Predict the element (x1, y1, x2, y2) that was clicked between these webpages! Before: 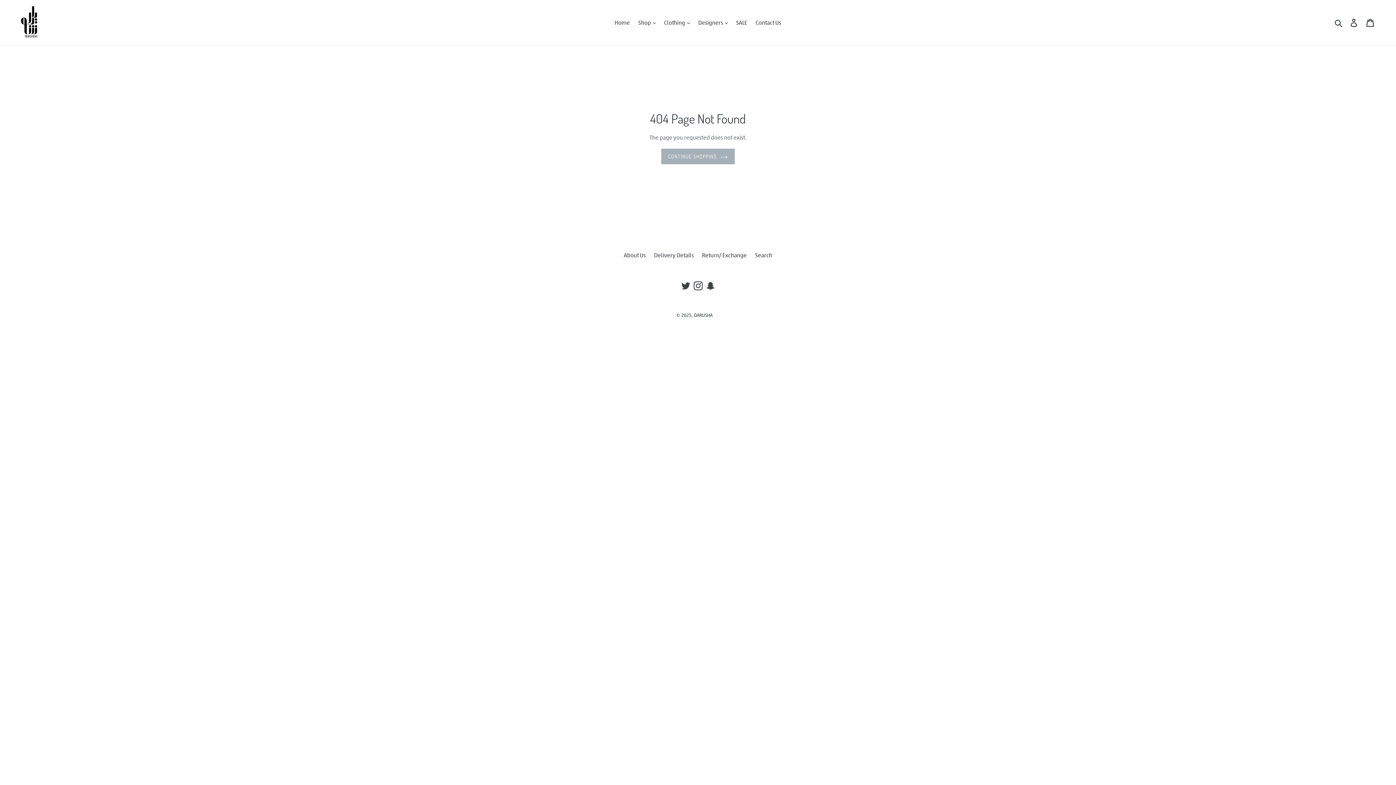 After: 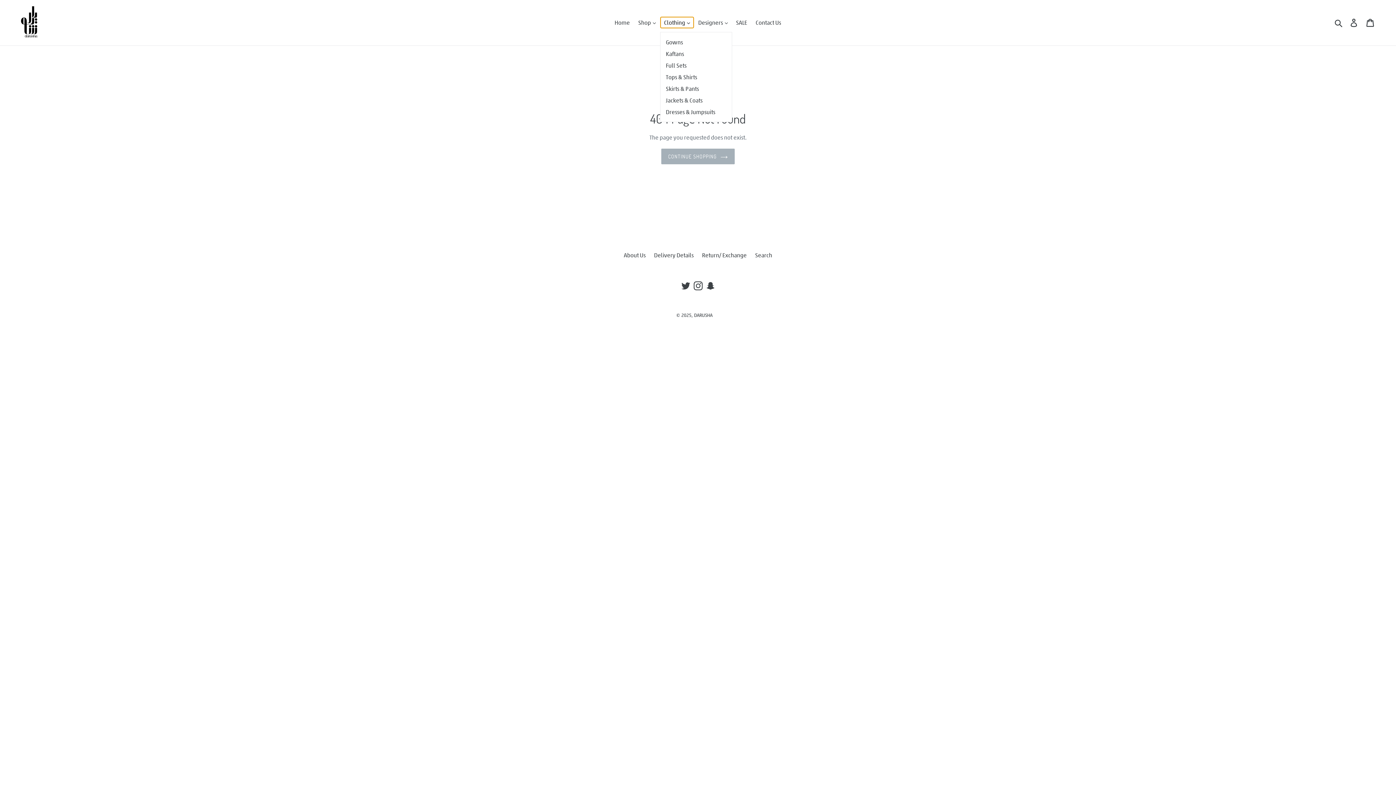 Action: bbox: (660, 17, 693, 28) label: Clothing 